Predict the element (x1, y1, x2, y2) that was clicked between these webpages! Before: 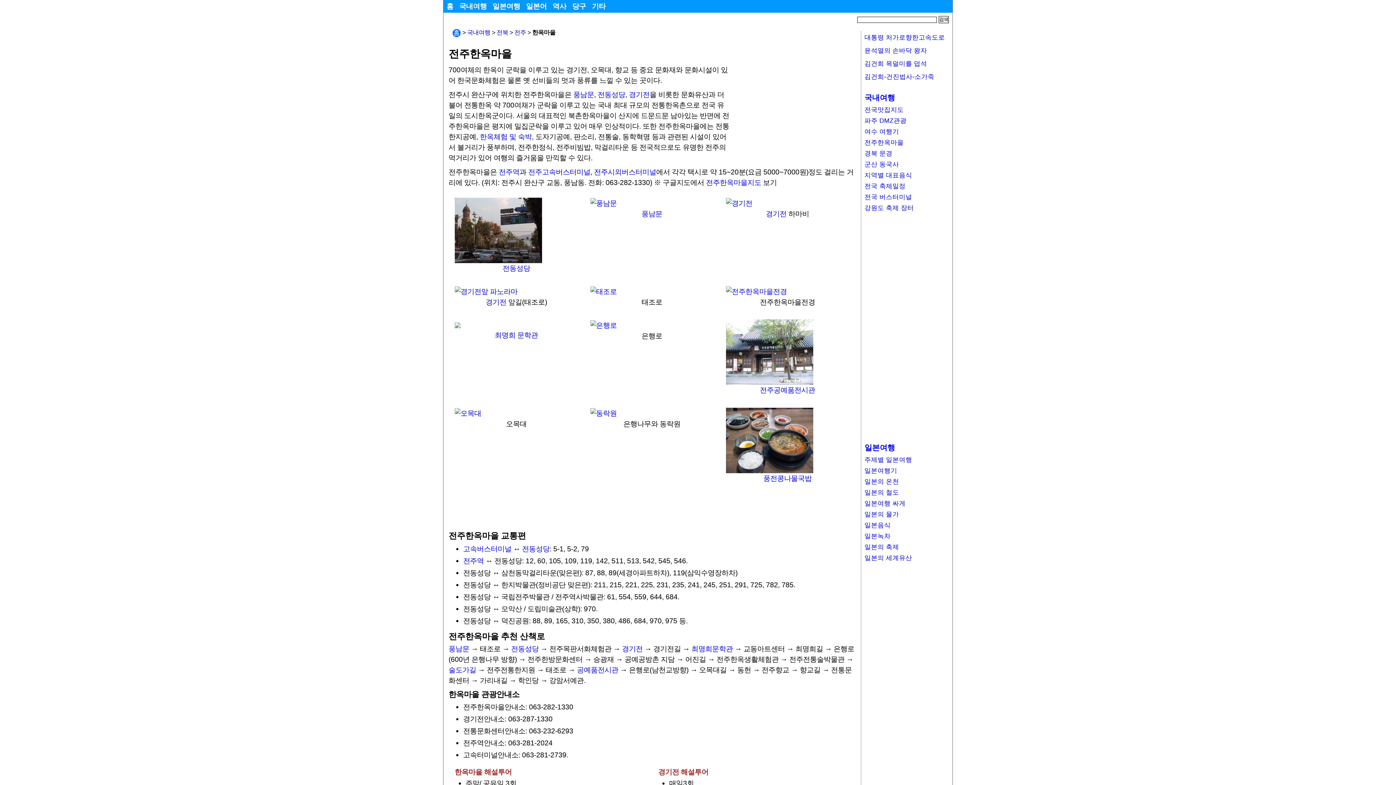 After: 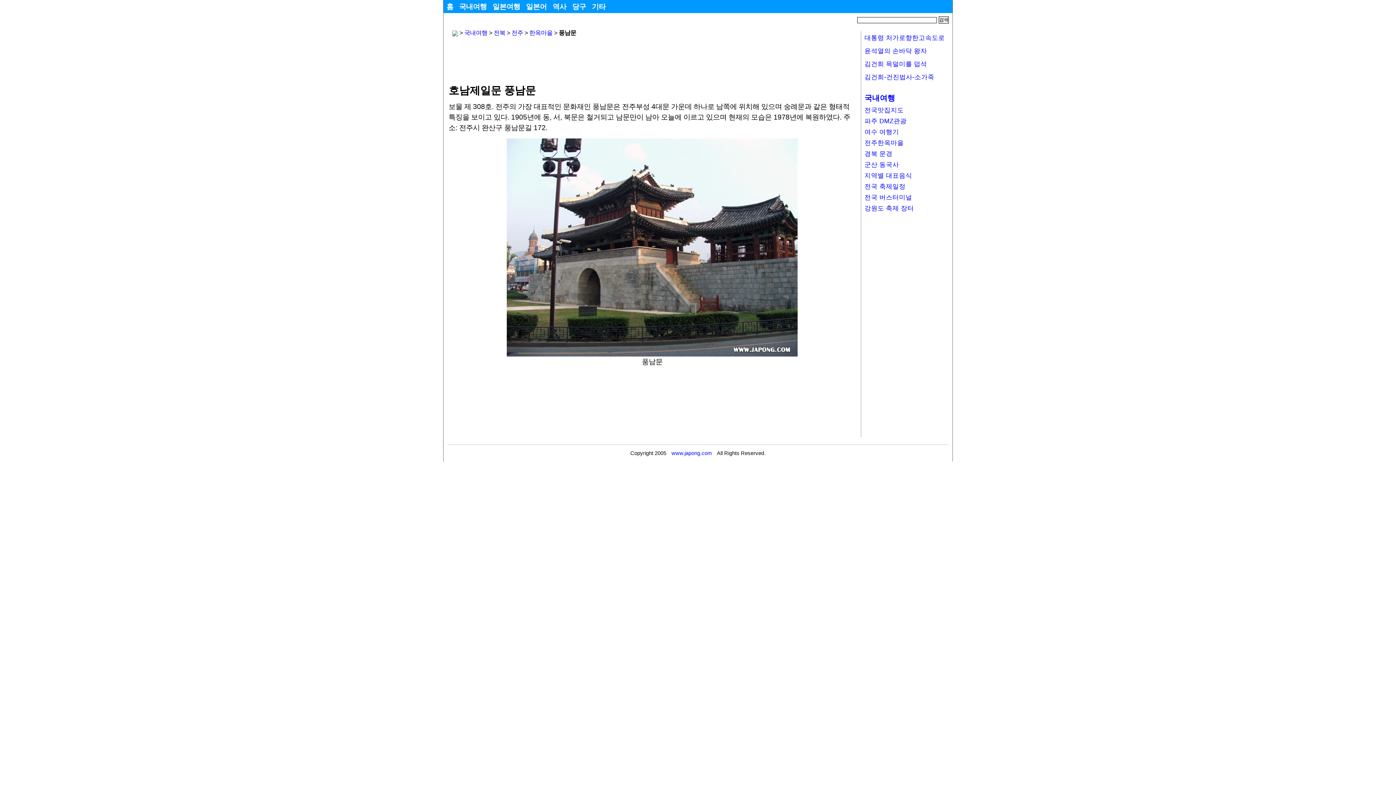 Action: bbox: (448, 644, 469, 652) label: 풍남문